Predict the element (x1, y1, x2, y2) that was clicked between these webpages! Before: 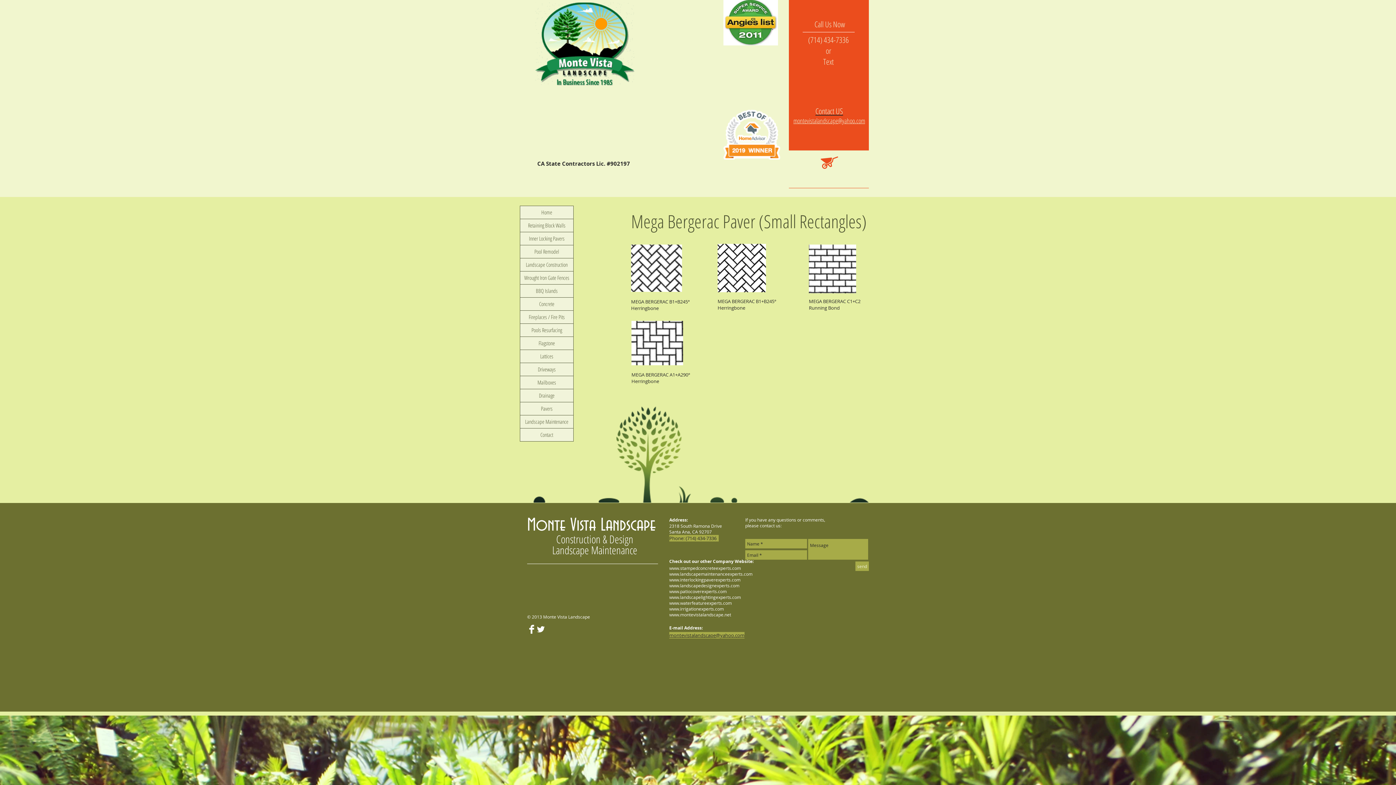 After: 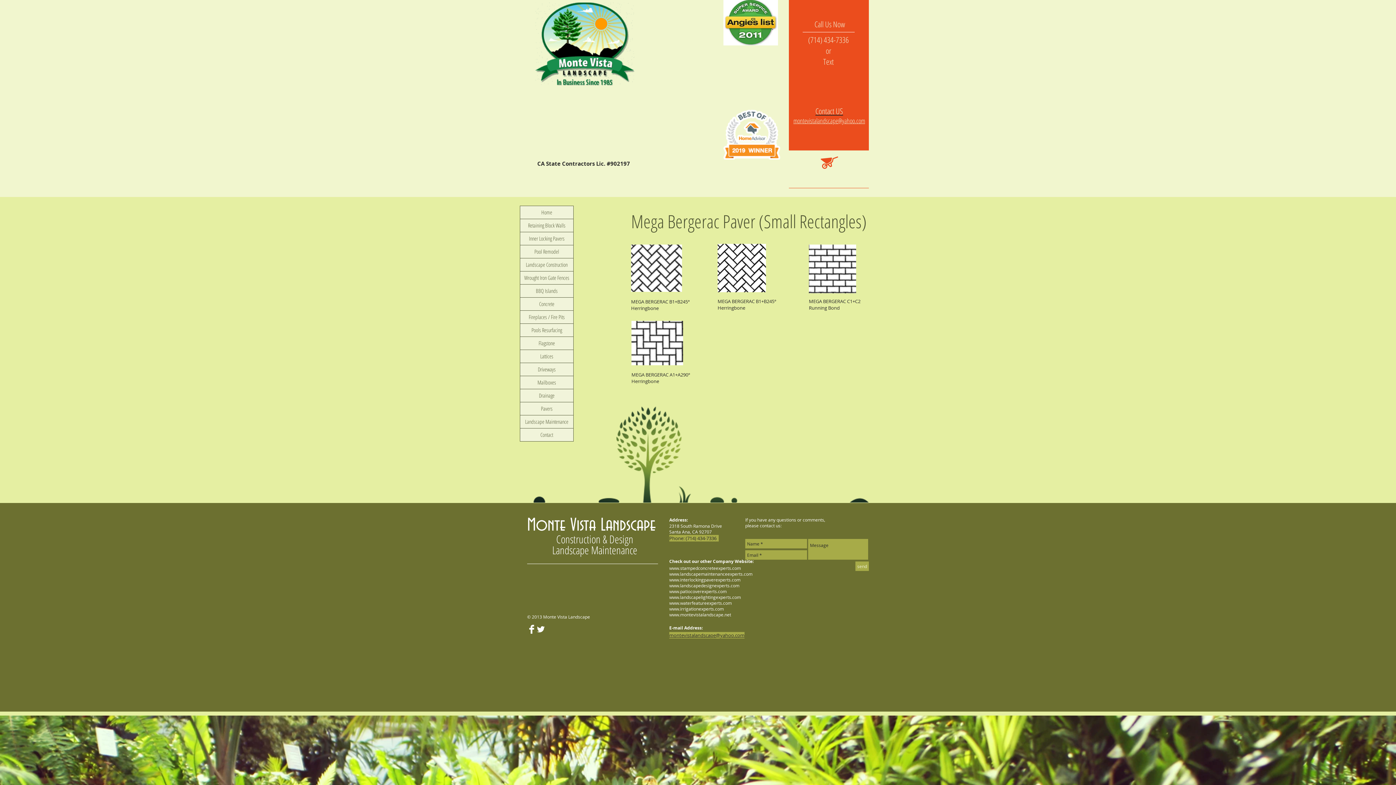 Action: bbox: (669, 582, 739, 588) label: www.landscapedesignexperts.com